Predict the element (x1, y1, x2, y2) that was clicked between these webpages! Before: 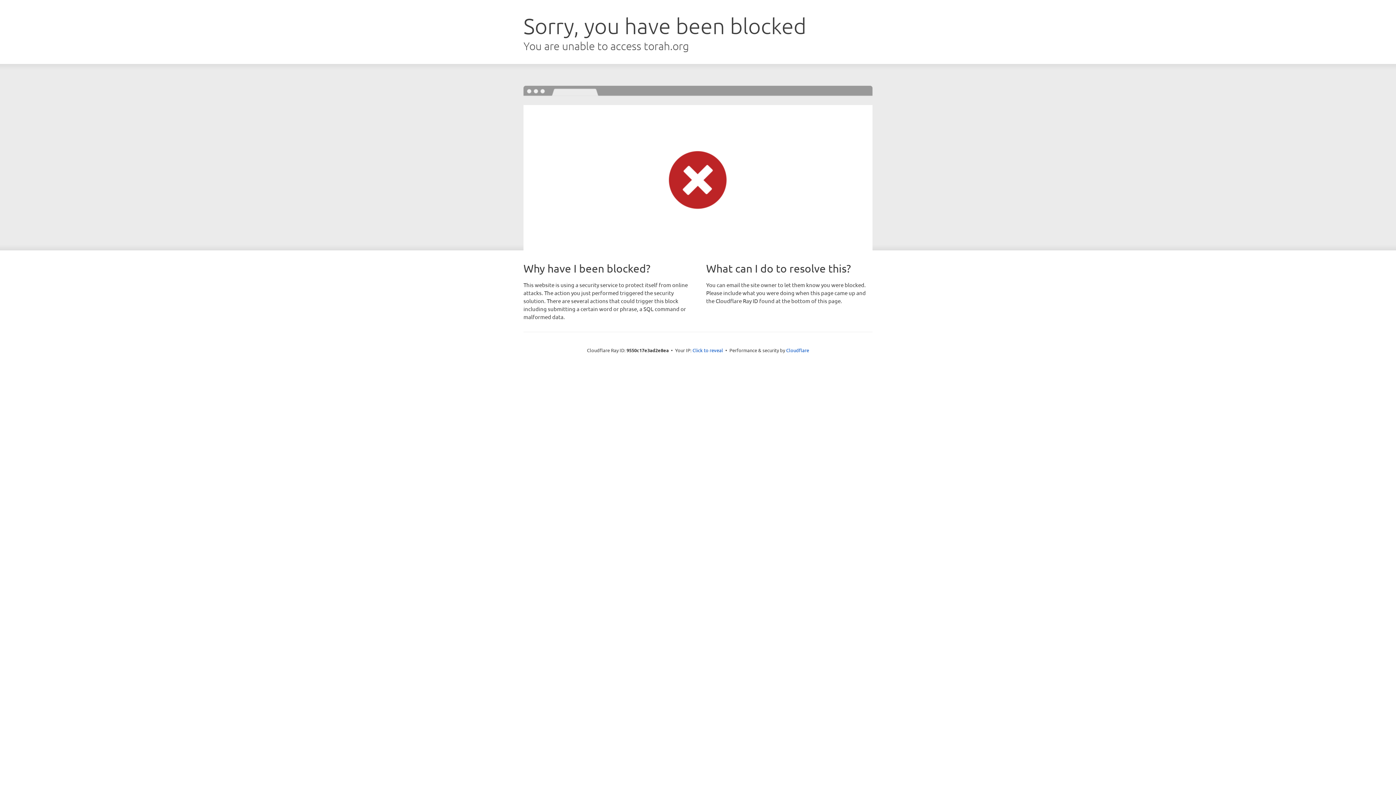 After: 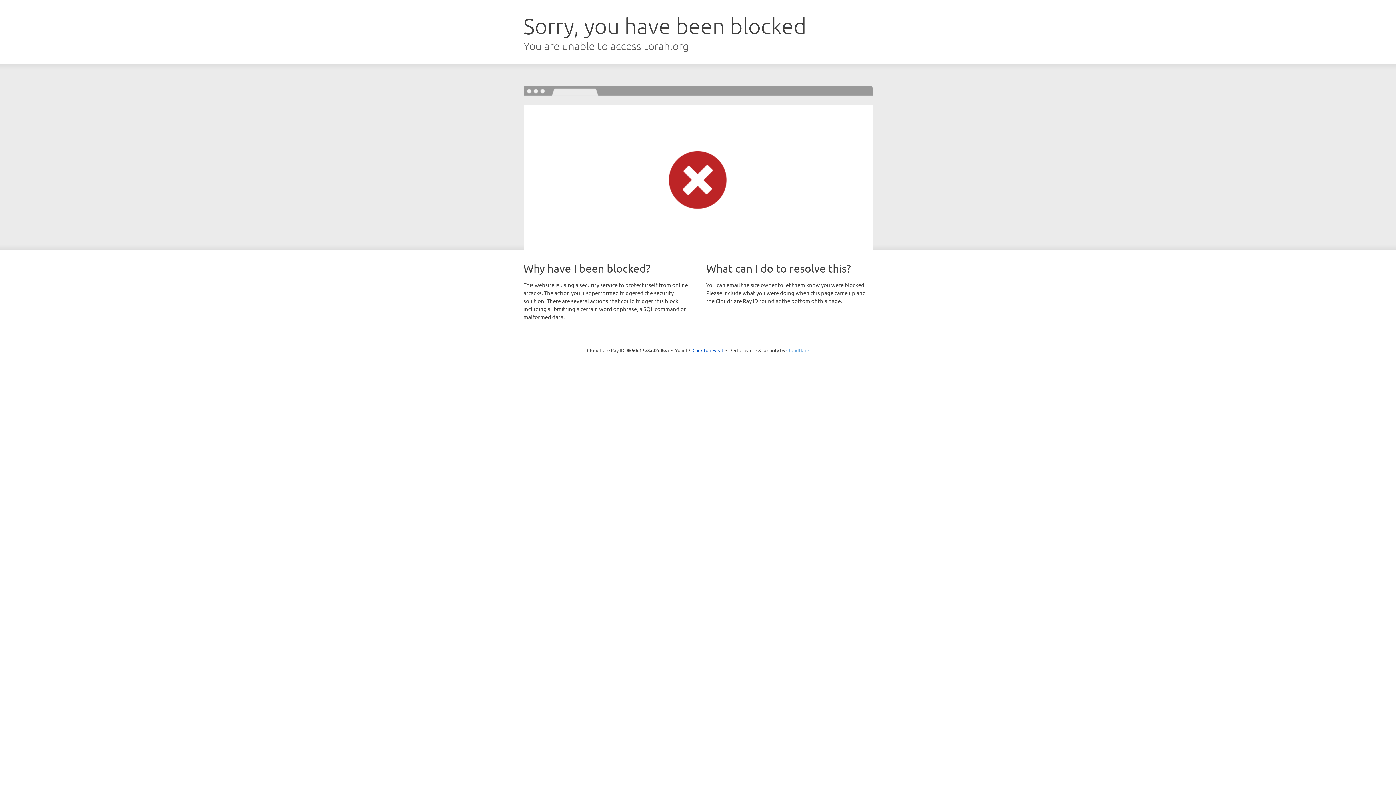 Action: label: Cloudflare bbox: (786, 347, 809, 353)